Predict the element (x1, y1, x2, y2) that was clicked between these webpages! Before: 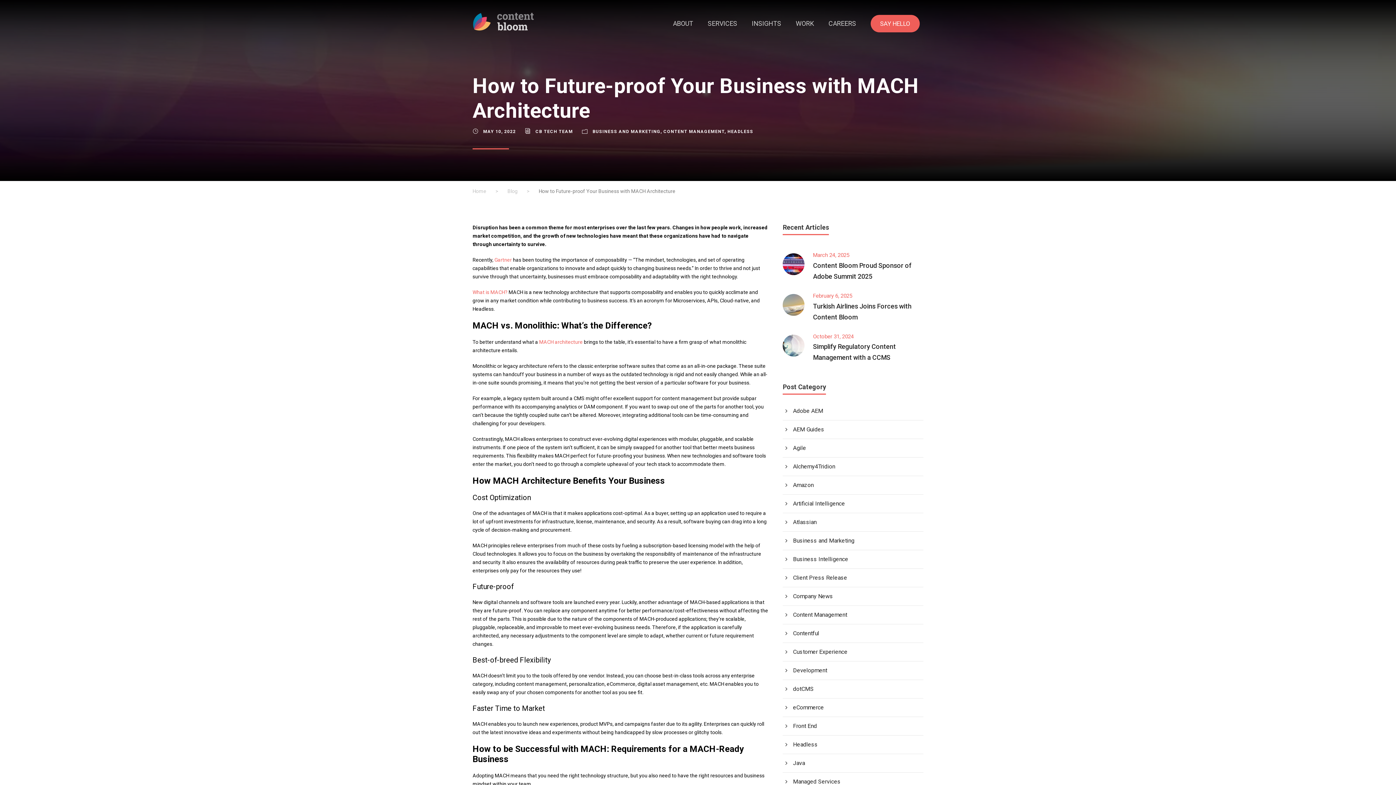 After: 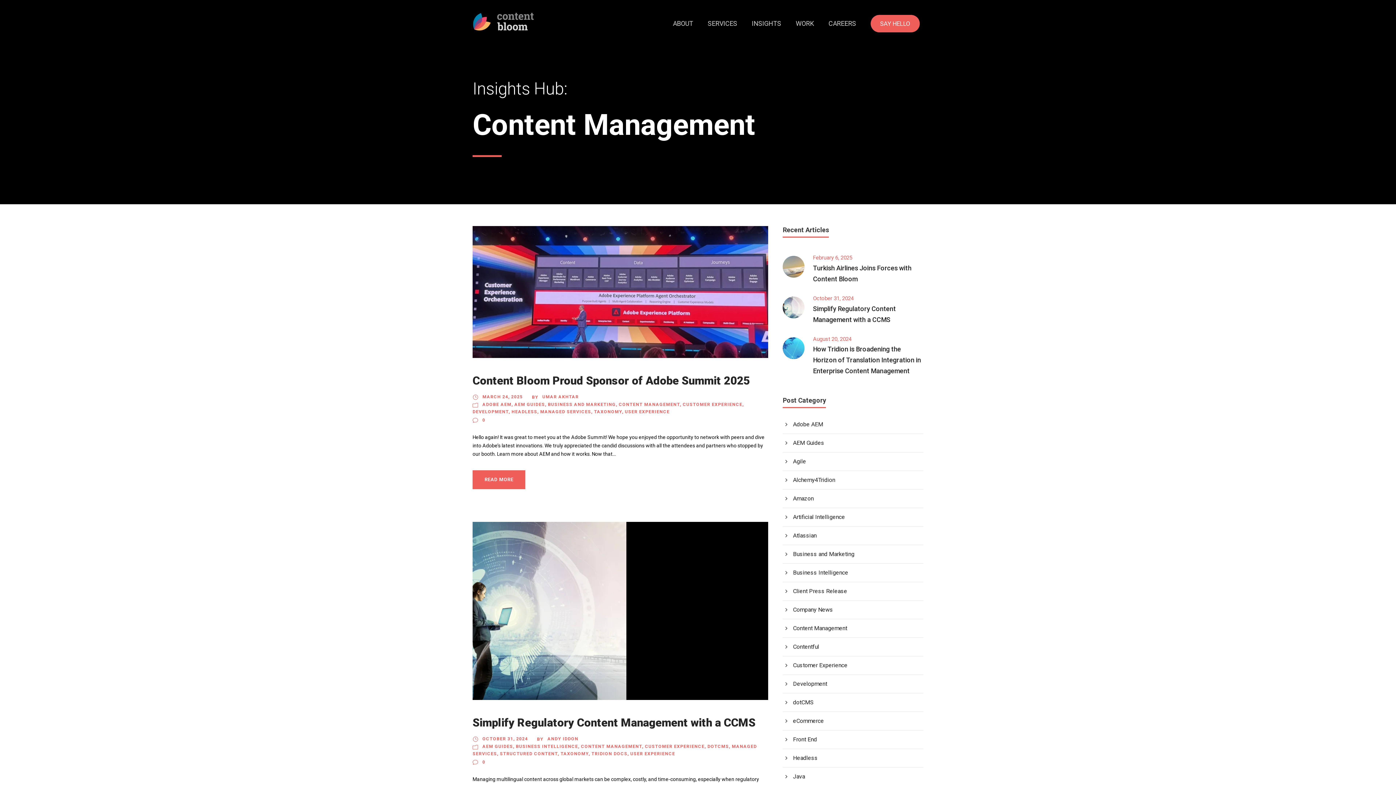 Action: bbox: (793, 611, 847, 618) label: Content Management